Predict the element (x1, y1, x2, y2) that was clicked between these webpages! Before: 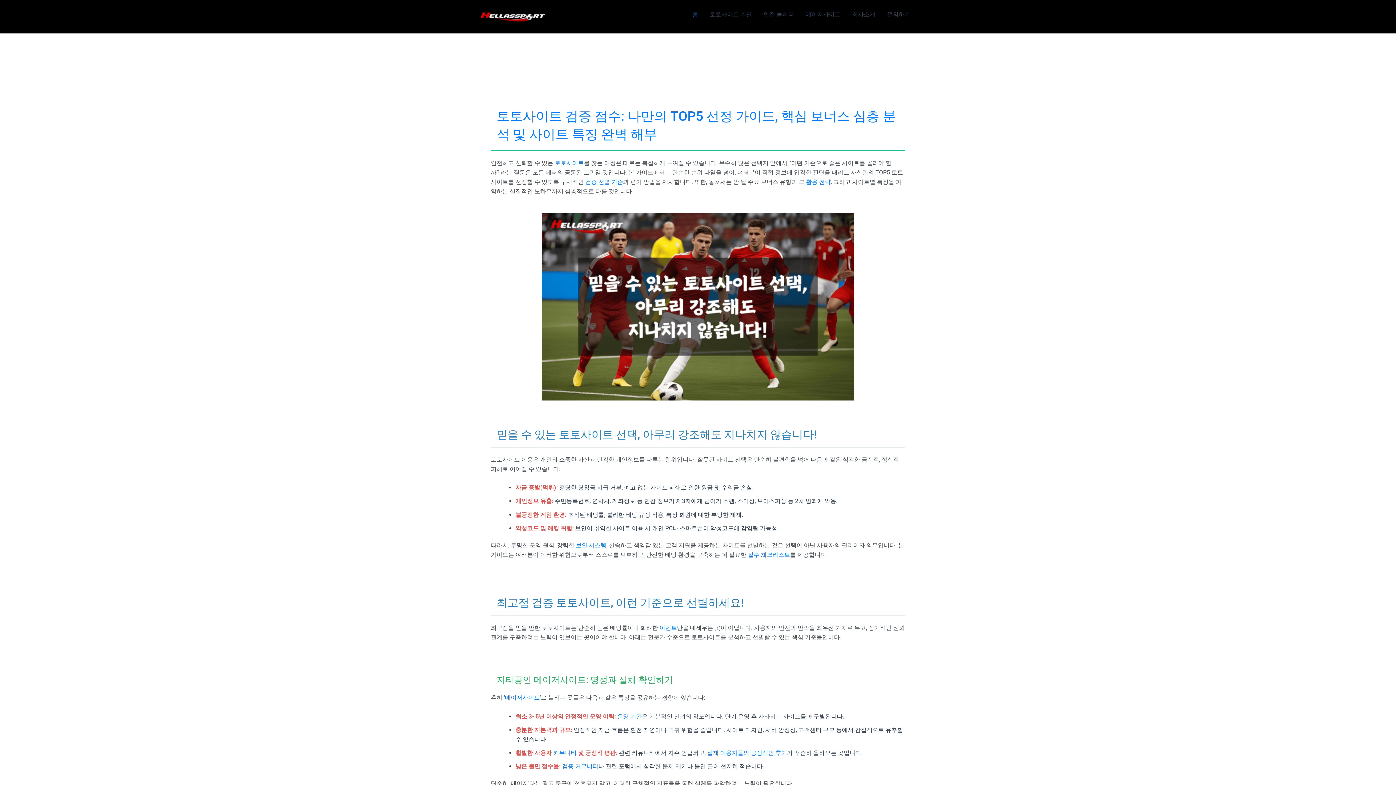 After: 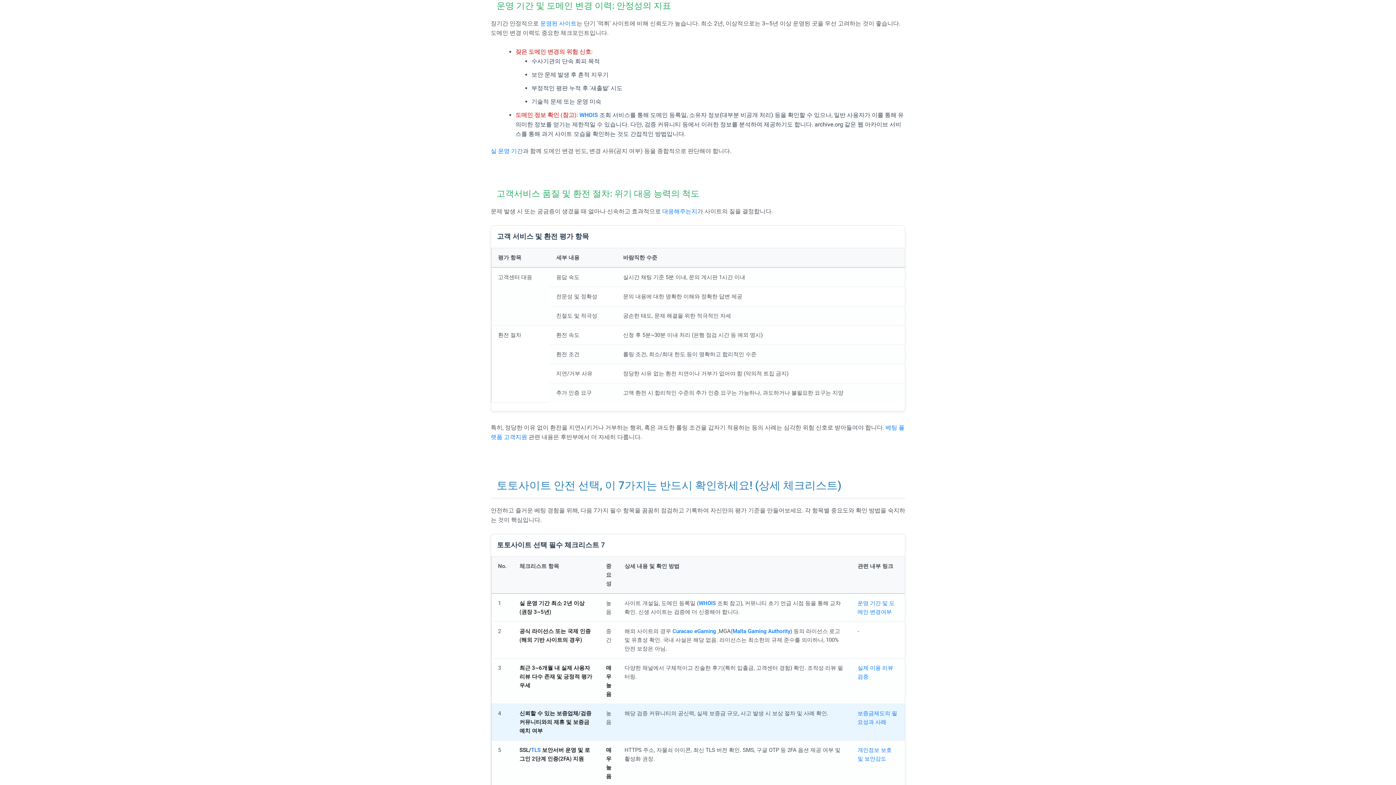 Action: bbox: (617, 713, 642, 720) label: 운영 기간